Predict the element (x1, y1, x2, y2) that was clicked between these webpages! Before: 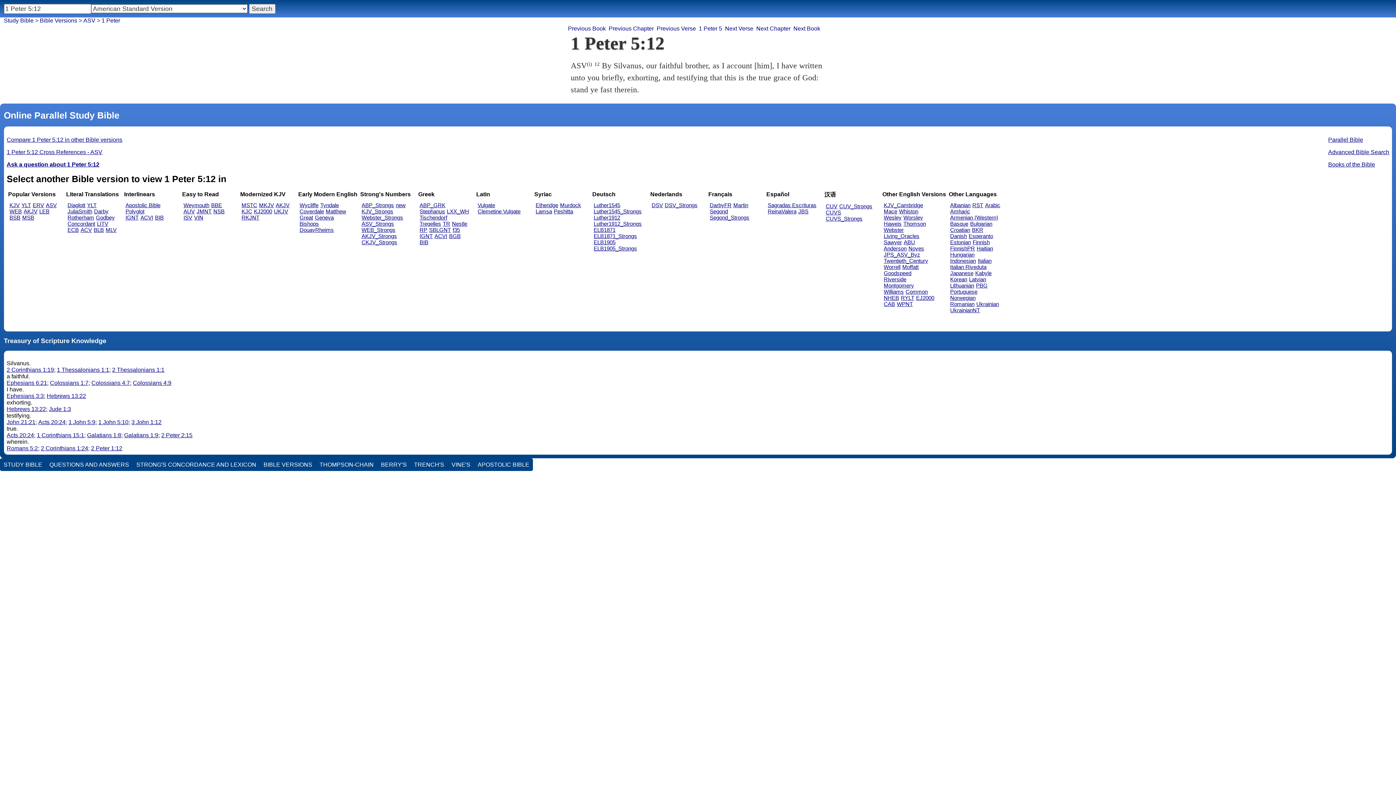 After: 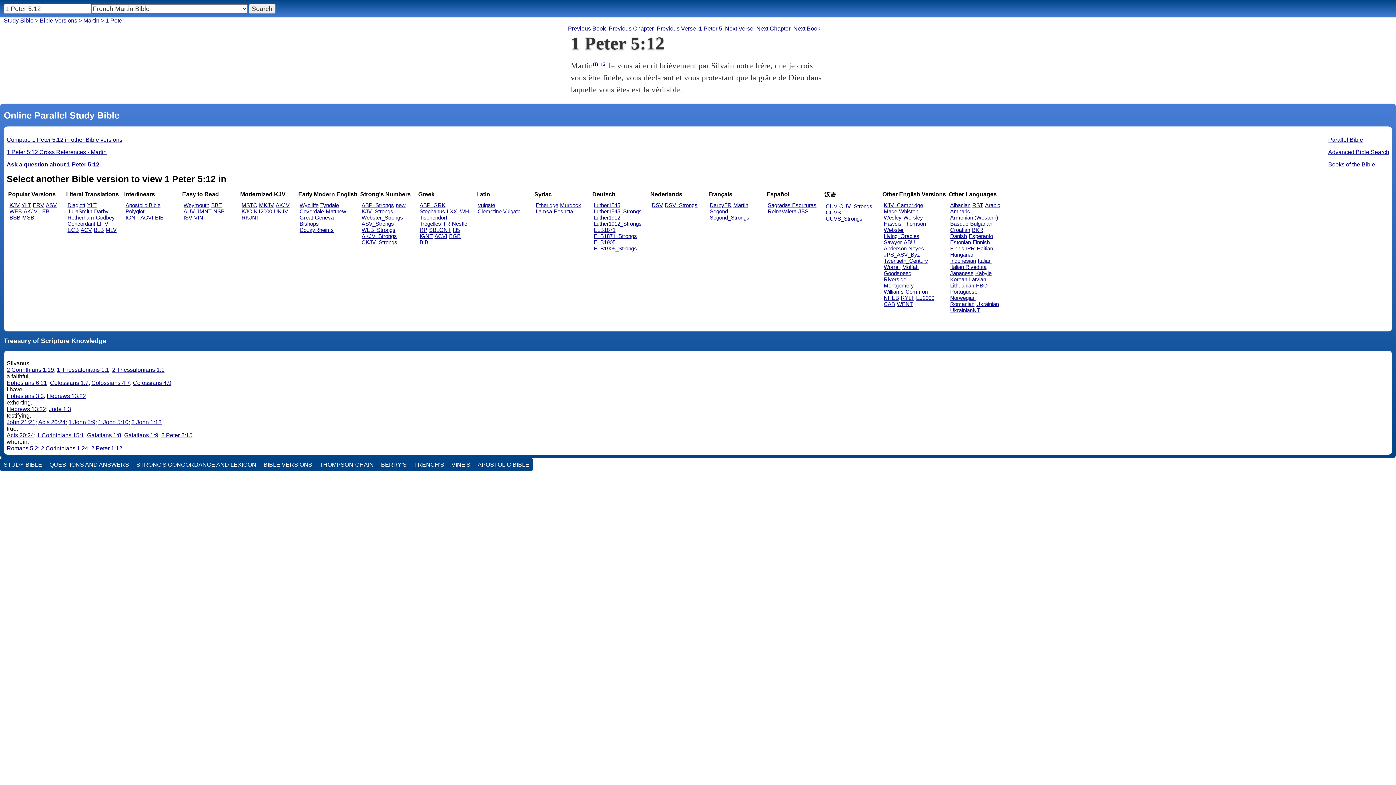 Action: bbox: (733, 202, 748, 208) label: Martin